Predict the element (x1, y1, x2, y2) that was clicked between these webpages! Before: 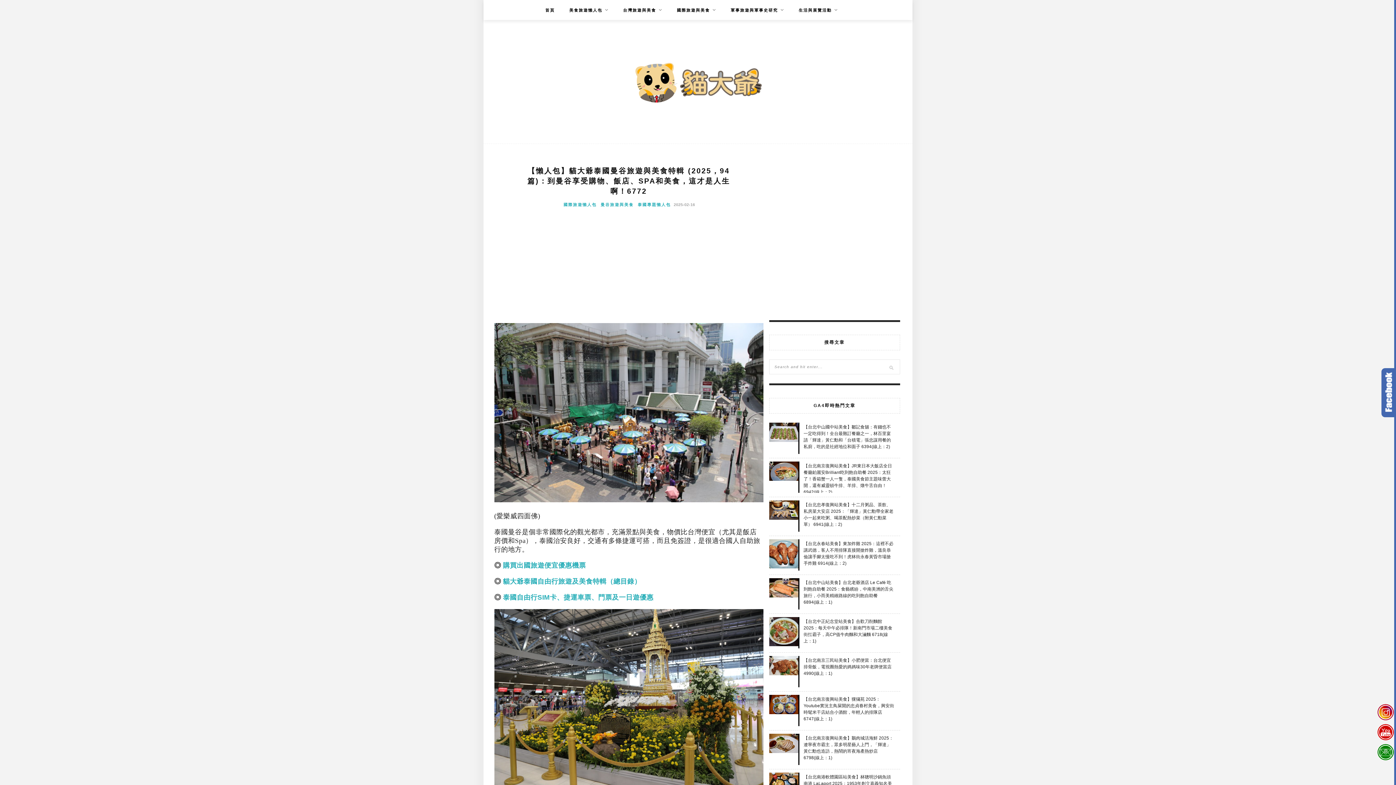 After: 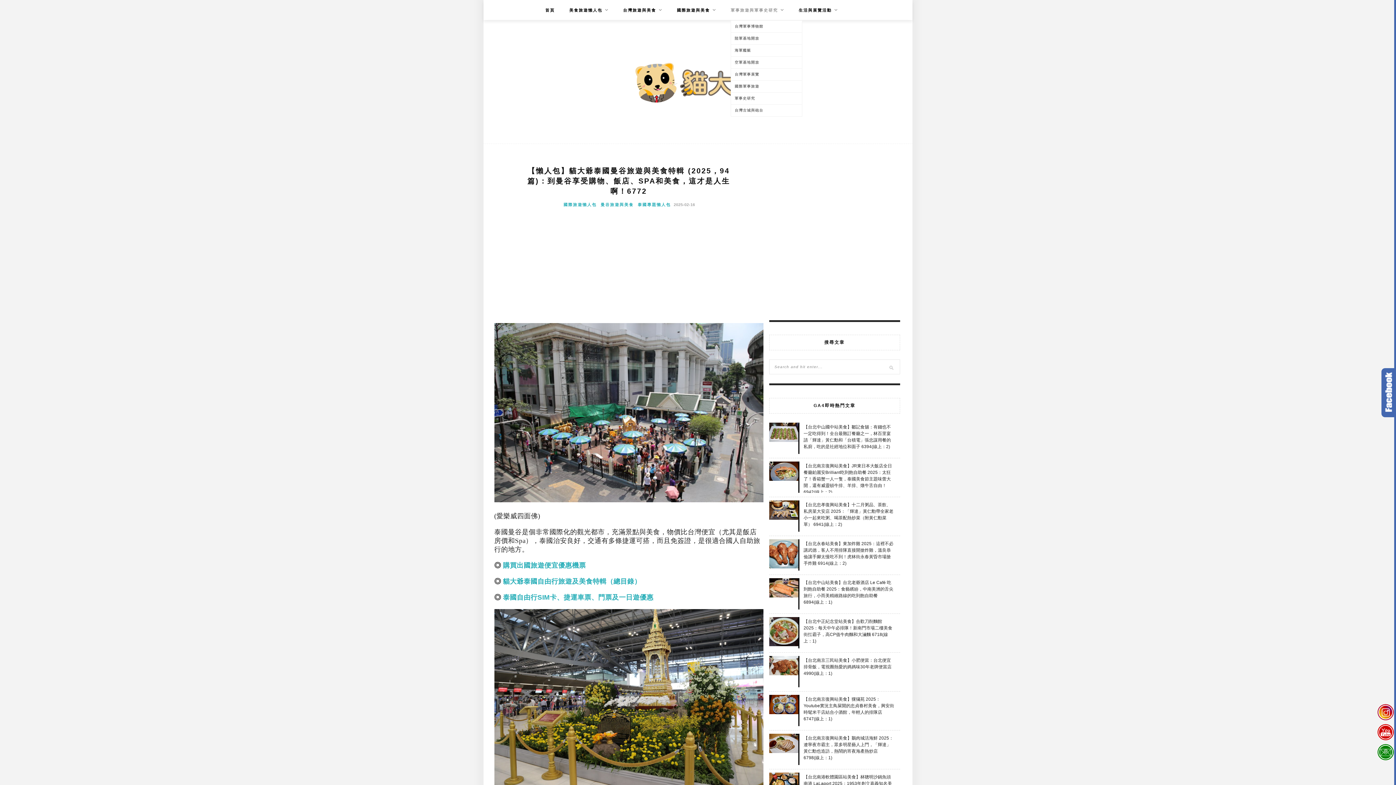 Action: label: 軍事旅遊與軍事史研究 bbox: (730, 0, 784, 20)